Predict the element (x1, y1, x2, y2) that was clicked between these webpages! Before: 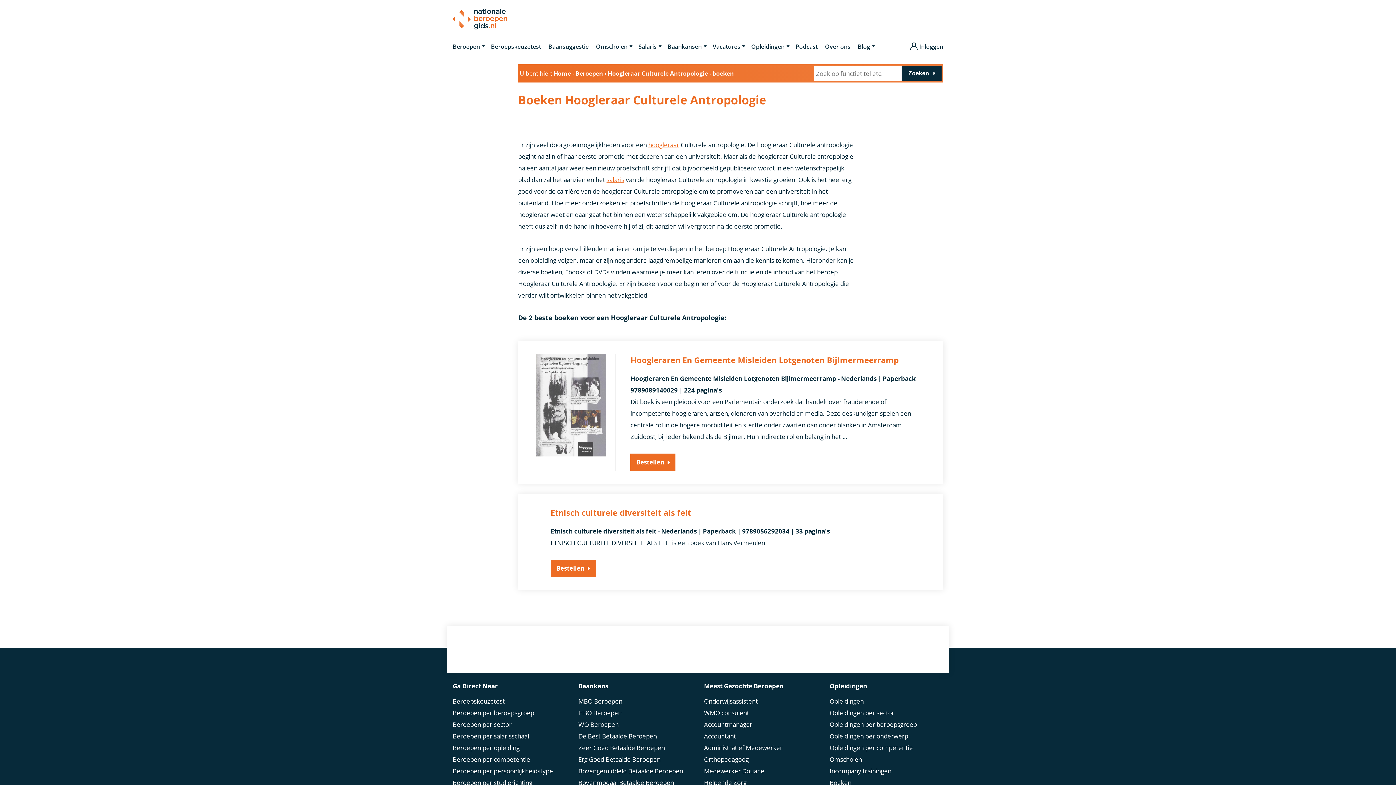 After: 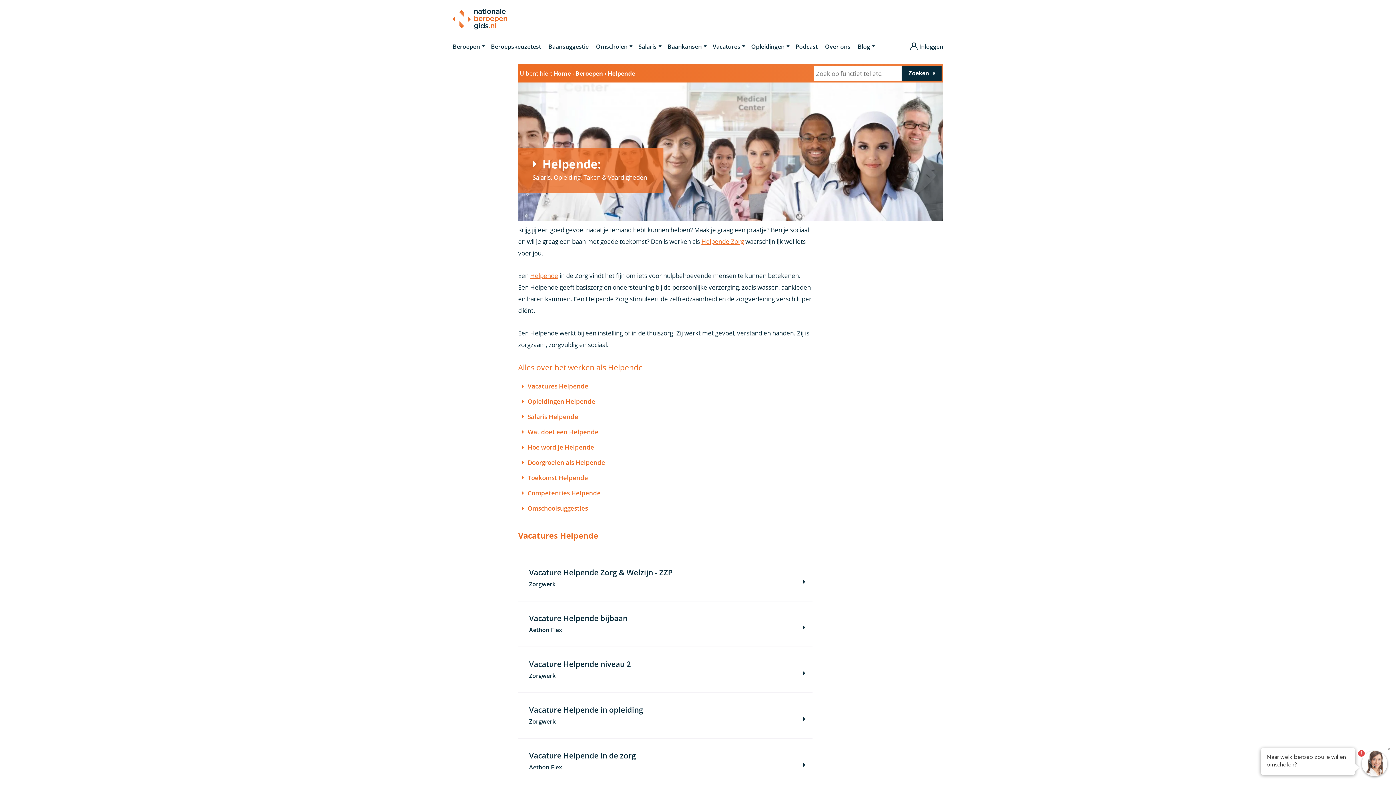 Action: label: Helpende Zorg bbox: (704, 777, 817, 789)